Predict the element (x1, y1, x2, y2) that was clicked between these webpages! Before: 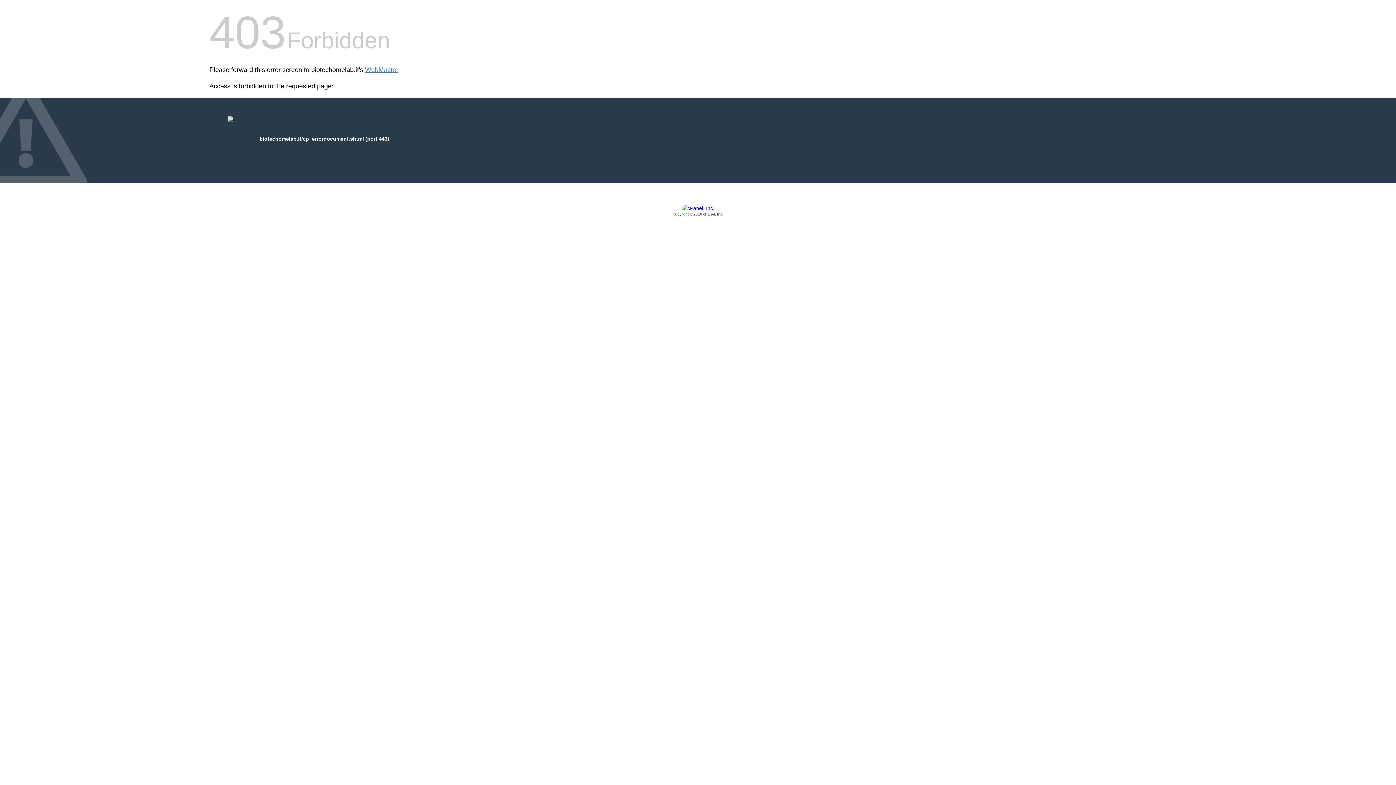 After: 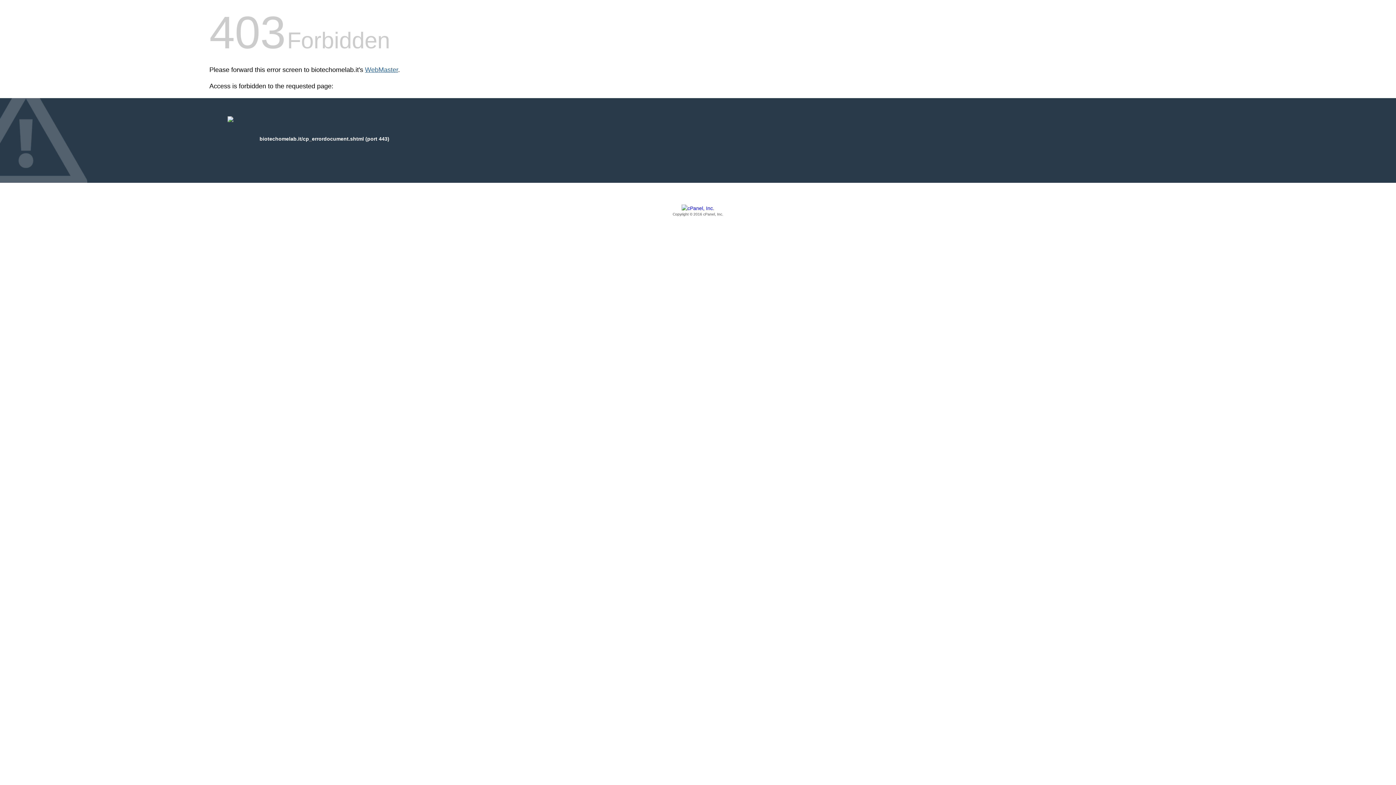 Action: label: WebMaster bbox: (365, 66, 398, 73)